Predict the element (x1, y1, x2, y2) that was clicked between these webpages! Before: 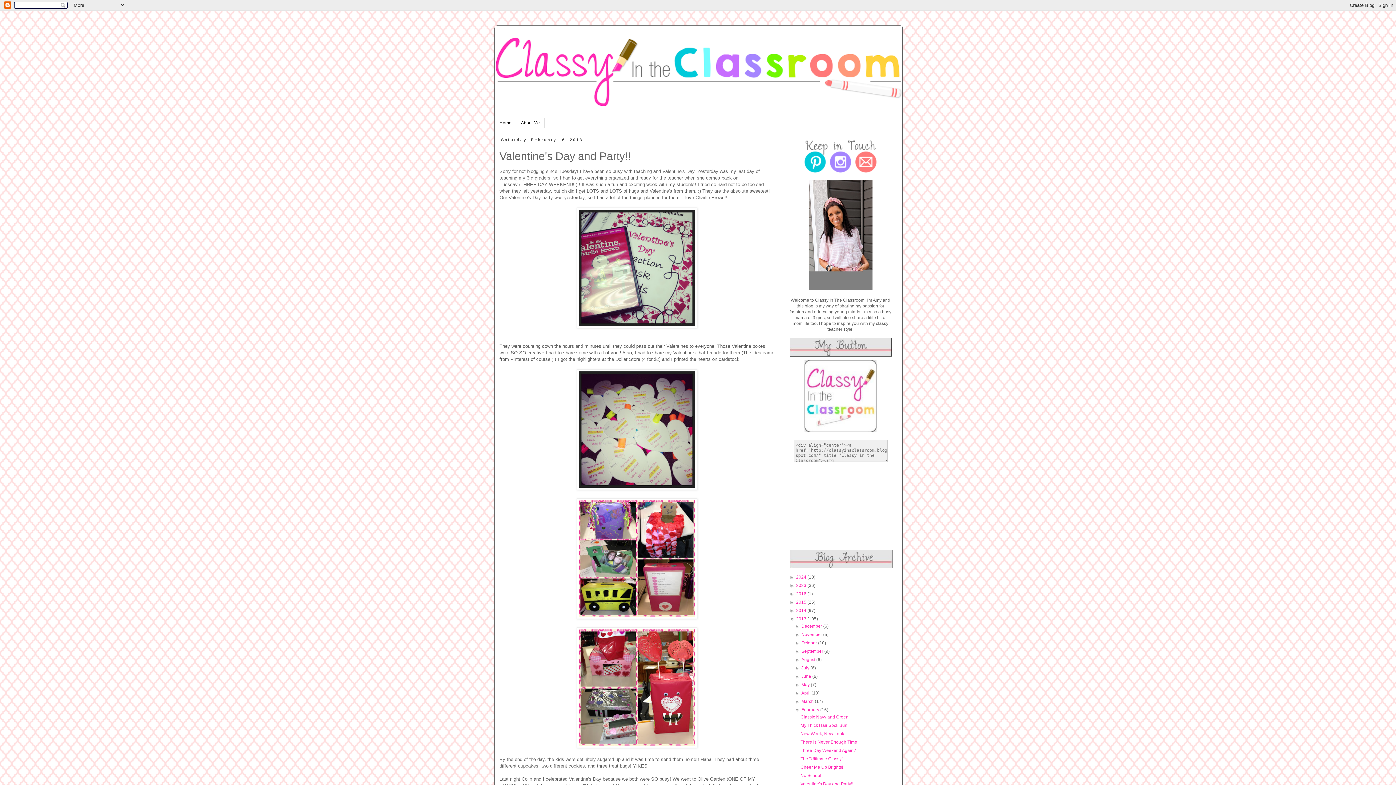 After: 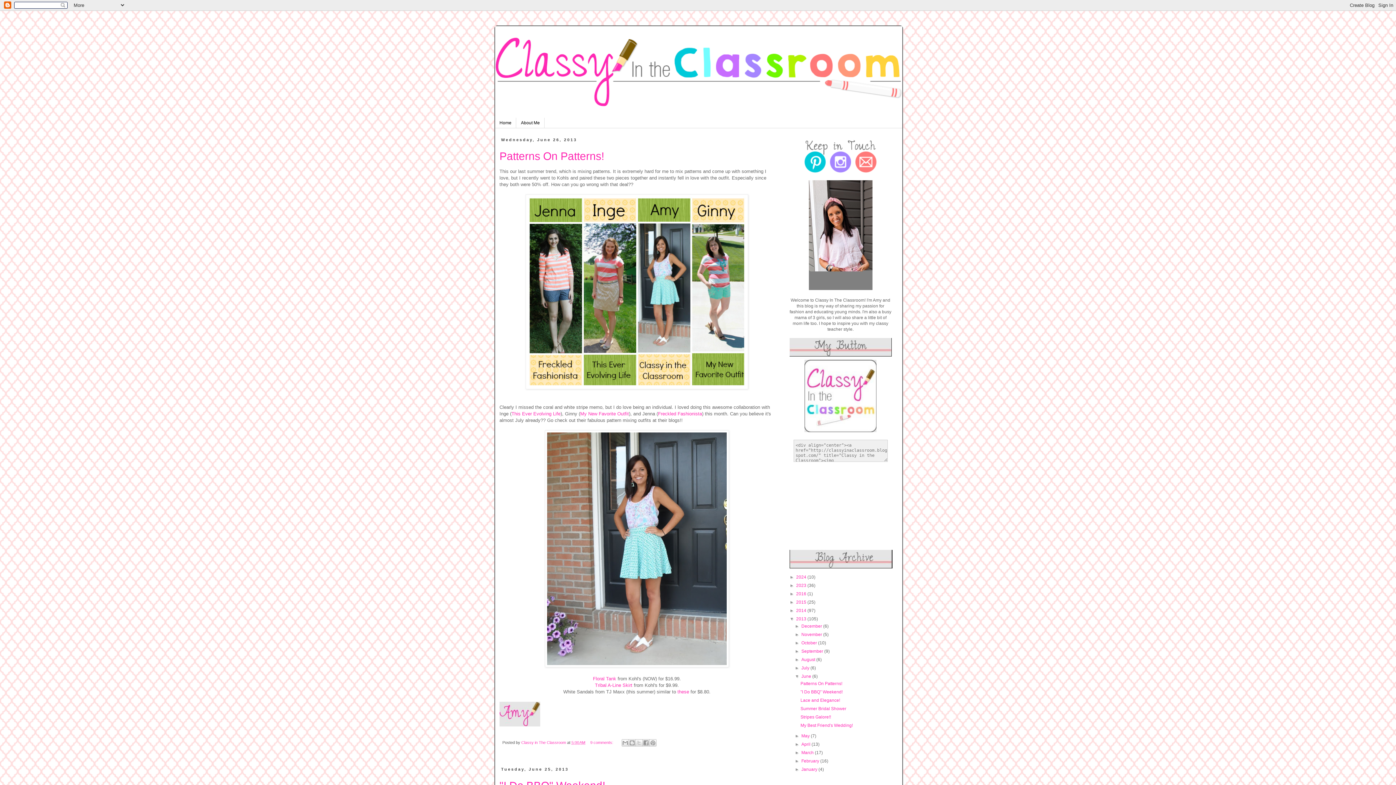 Action: bbox: (801, 674, 812, 679) label: June 